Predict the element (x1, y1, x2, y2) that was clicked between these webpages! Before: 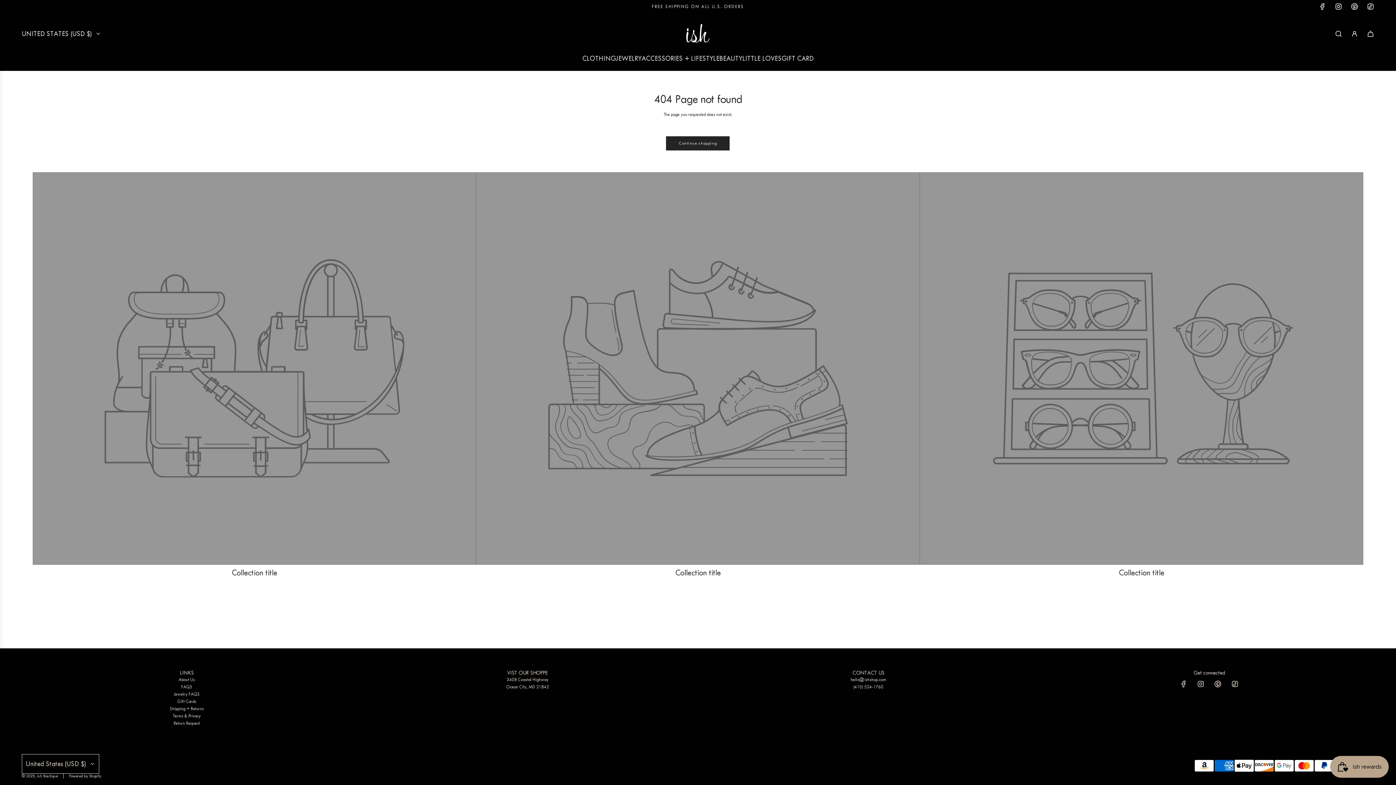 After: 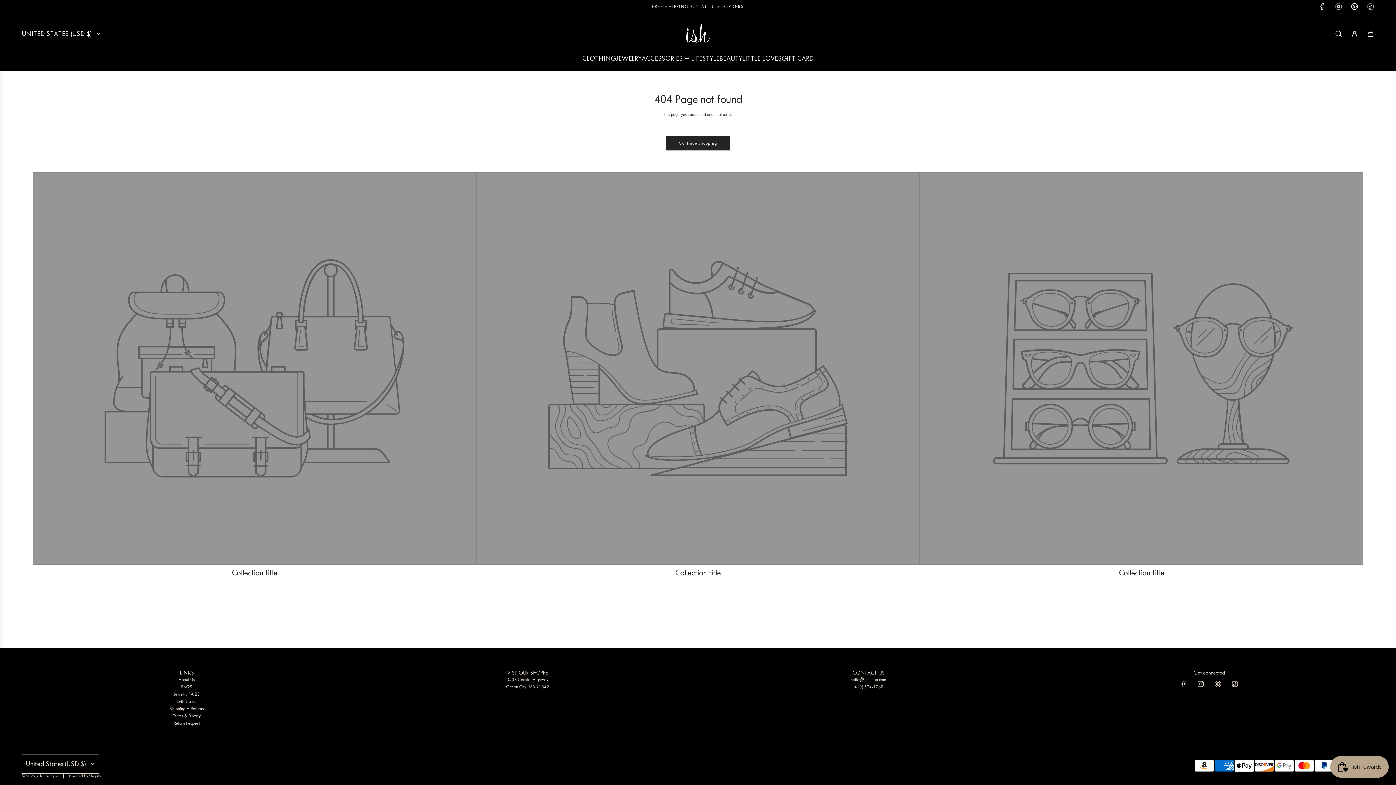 Action: label: TikTok bbox: (1362, 2, 1378, 10)